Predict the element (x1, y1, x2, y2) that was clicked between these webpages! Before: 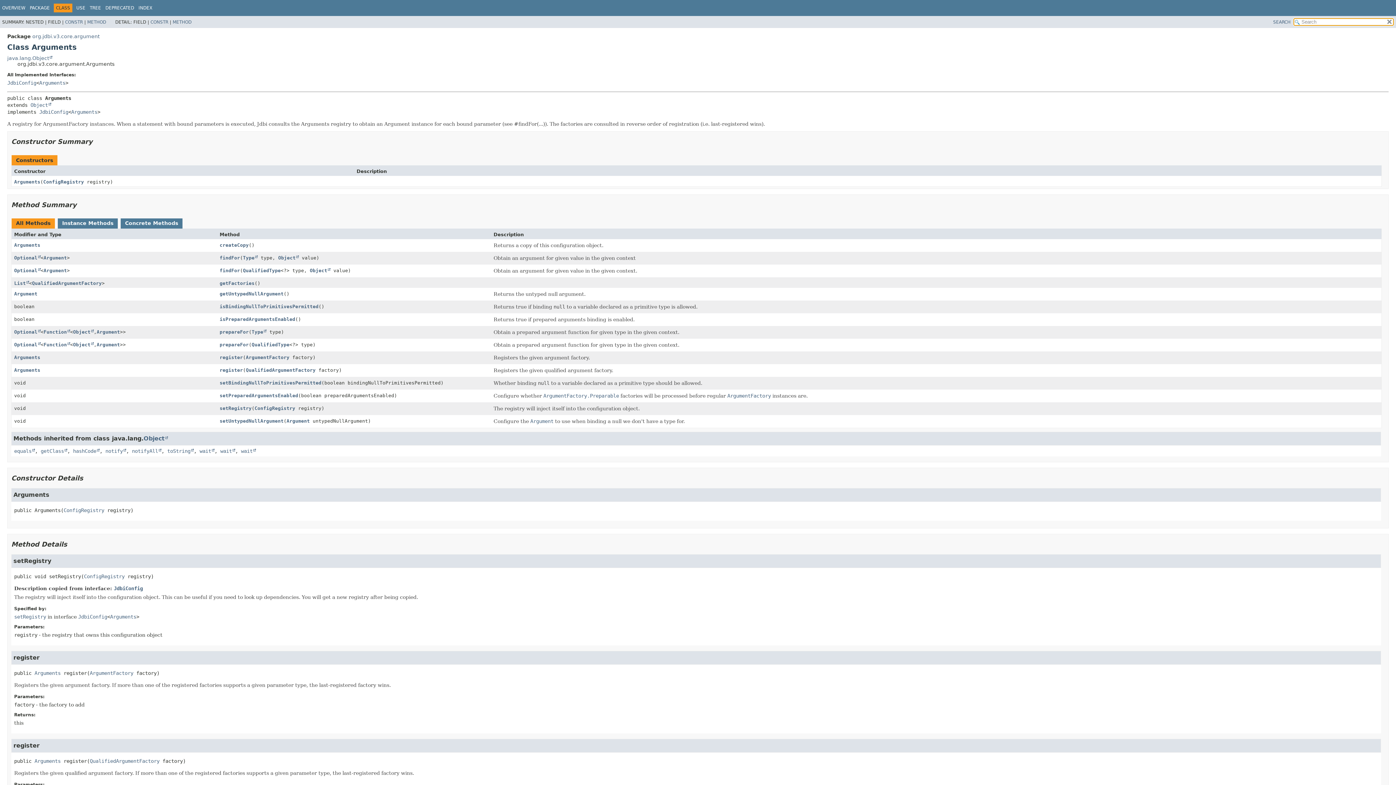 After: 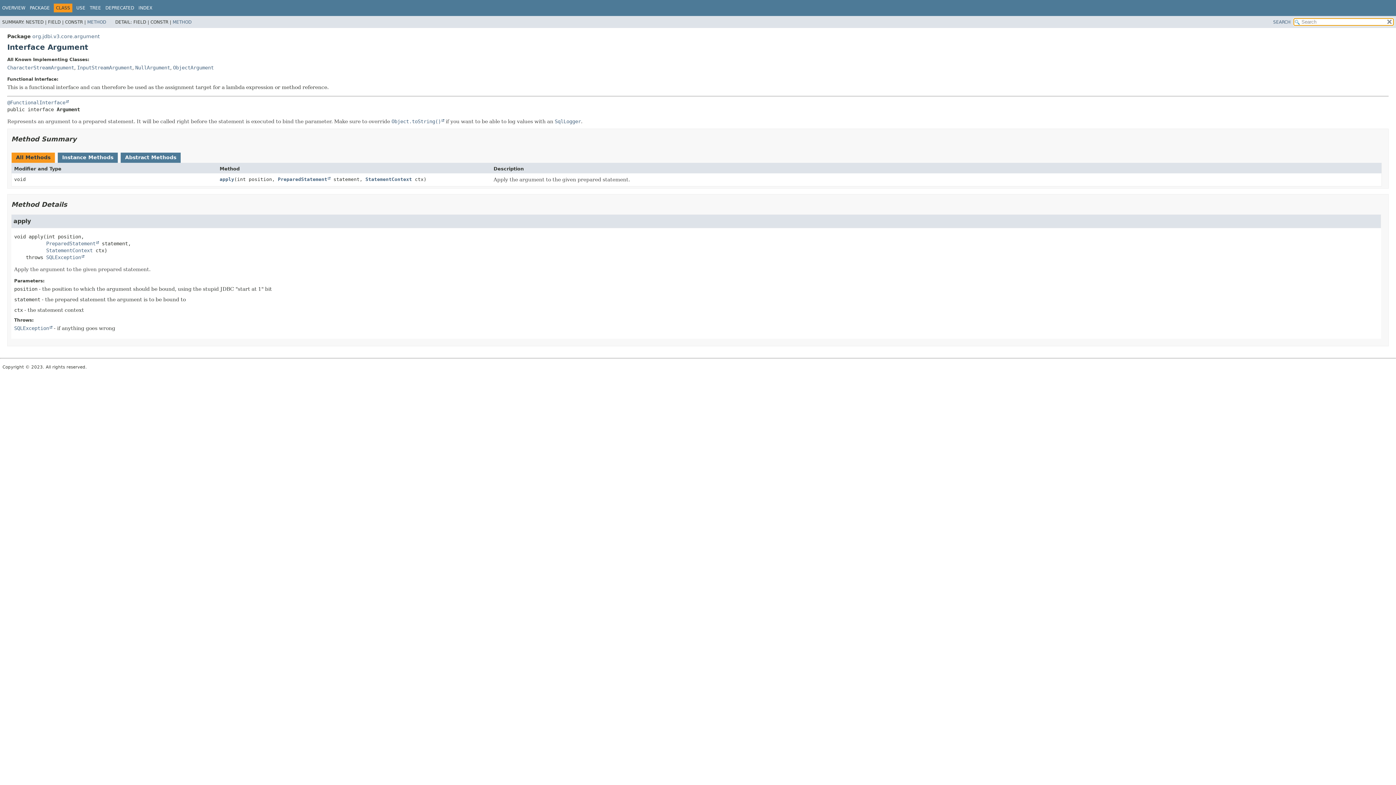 Action: label: Argument bbox: (43, 267, 66, 273)